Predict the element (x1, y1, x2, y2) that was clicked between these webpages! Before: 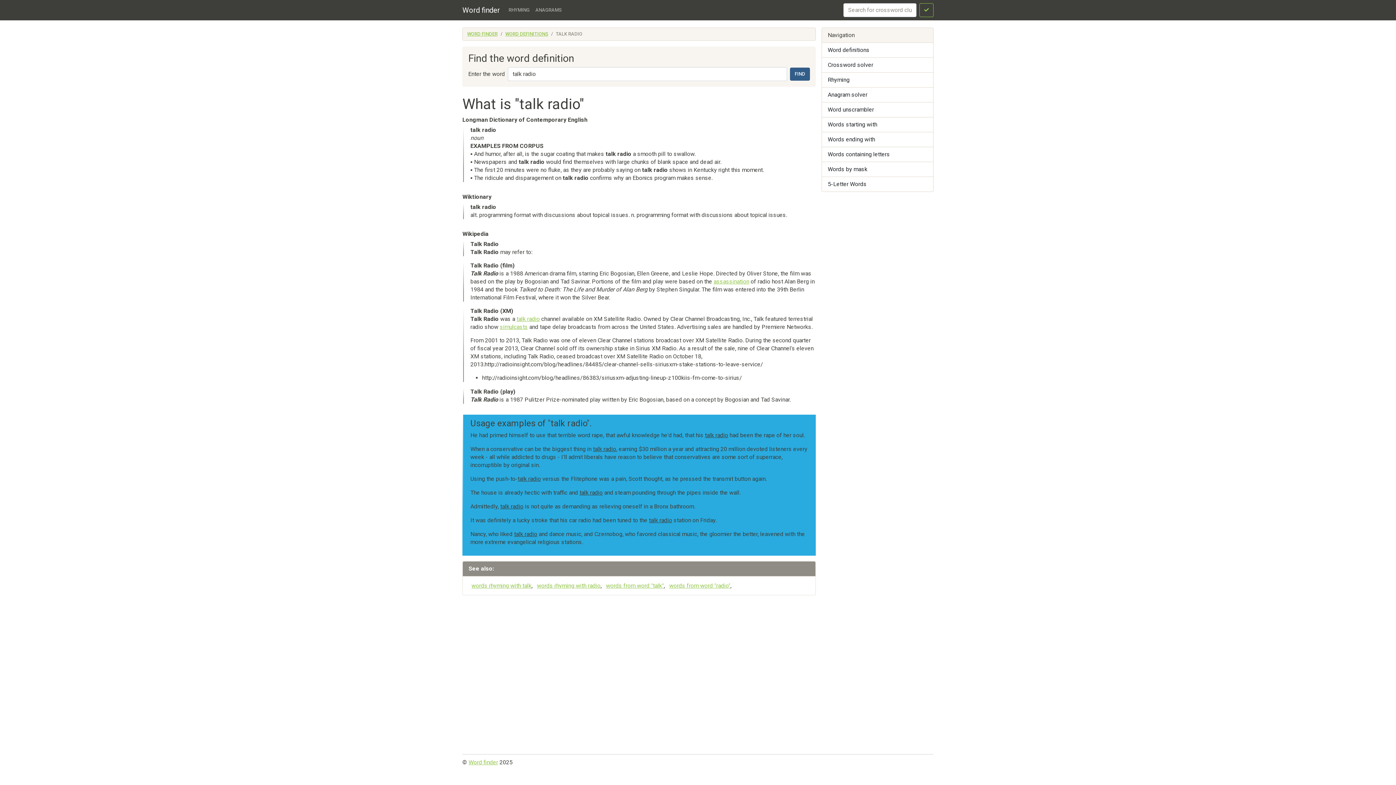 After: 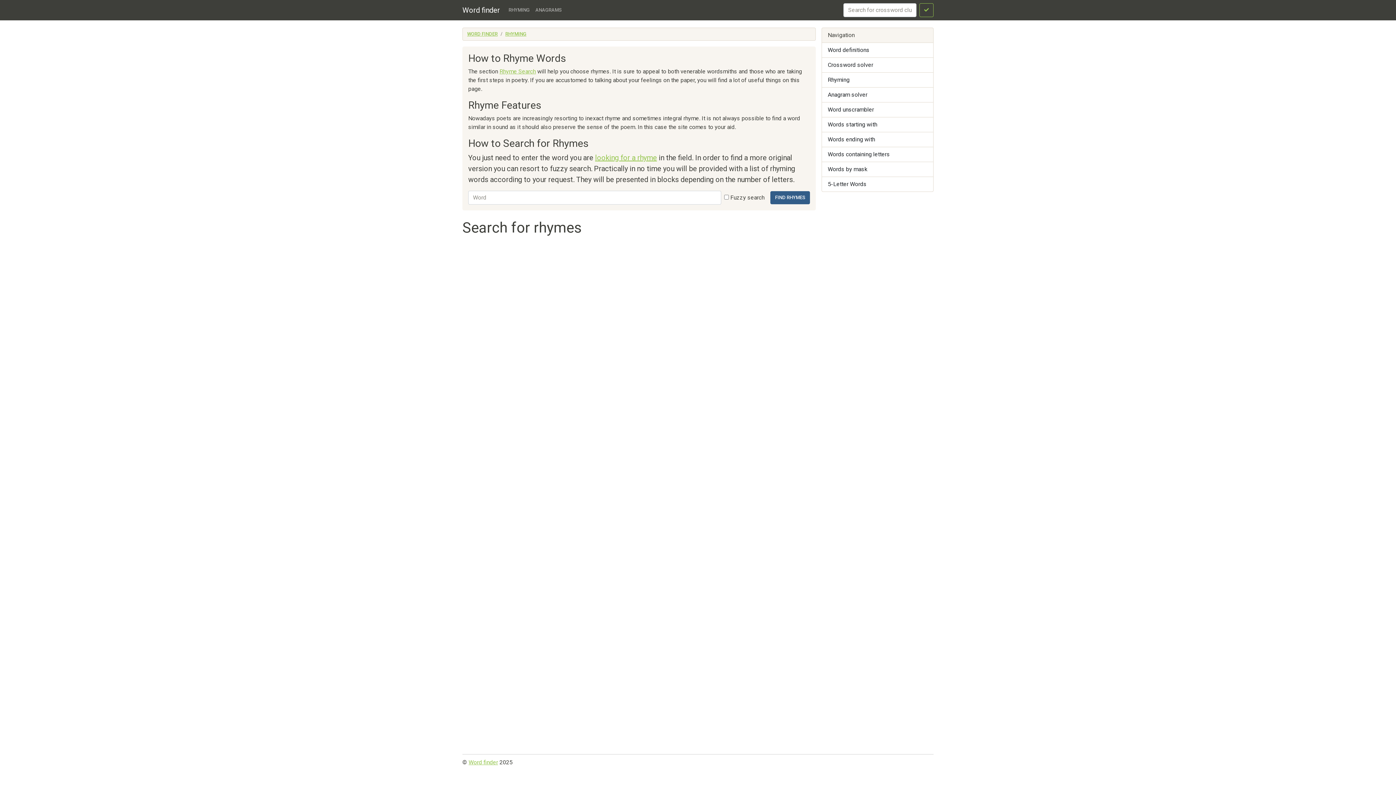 Action: bbox: (821, 72, 933, 87) label: Rhyming